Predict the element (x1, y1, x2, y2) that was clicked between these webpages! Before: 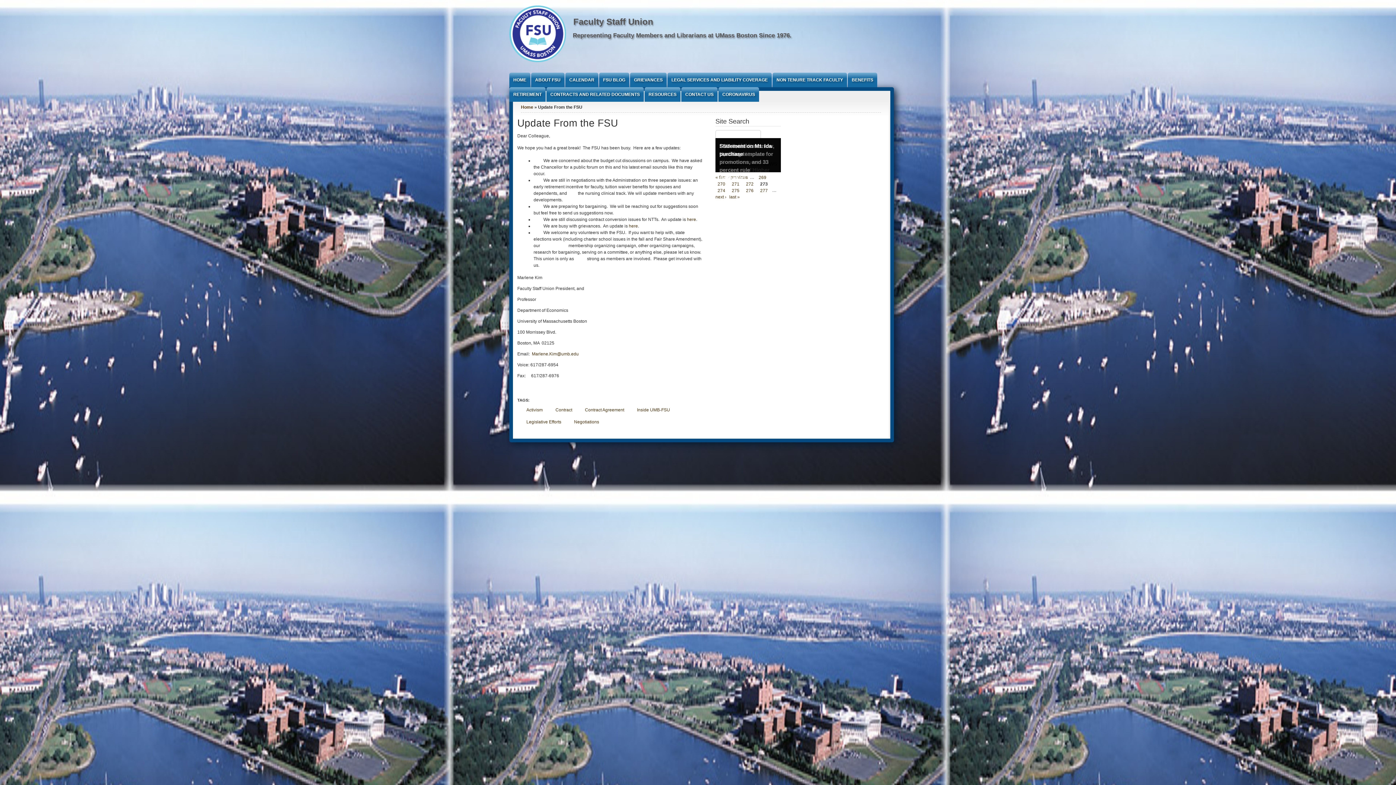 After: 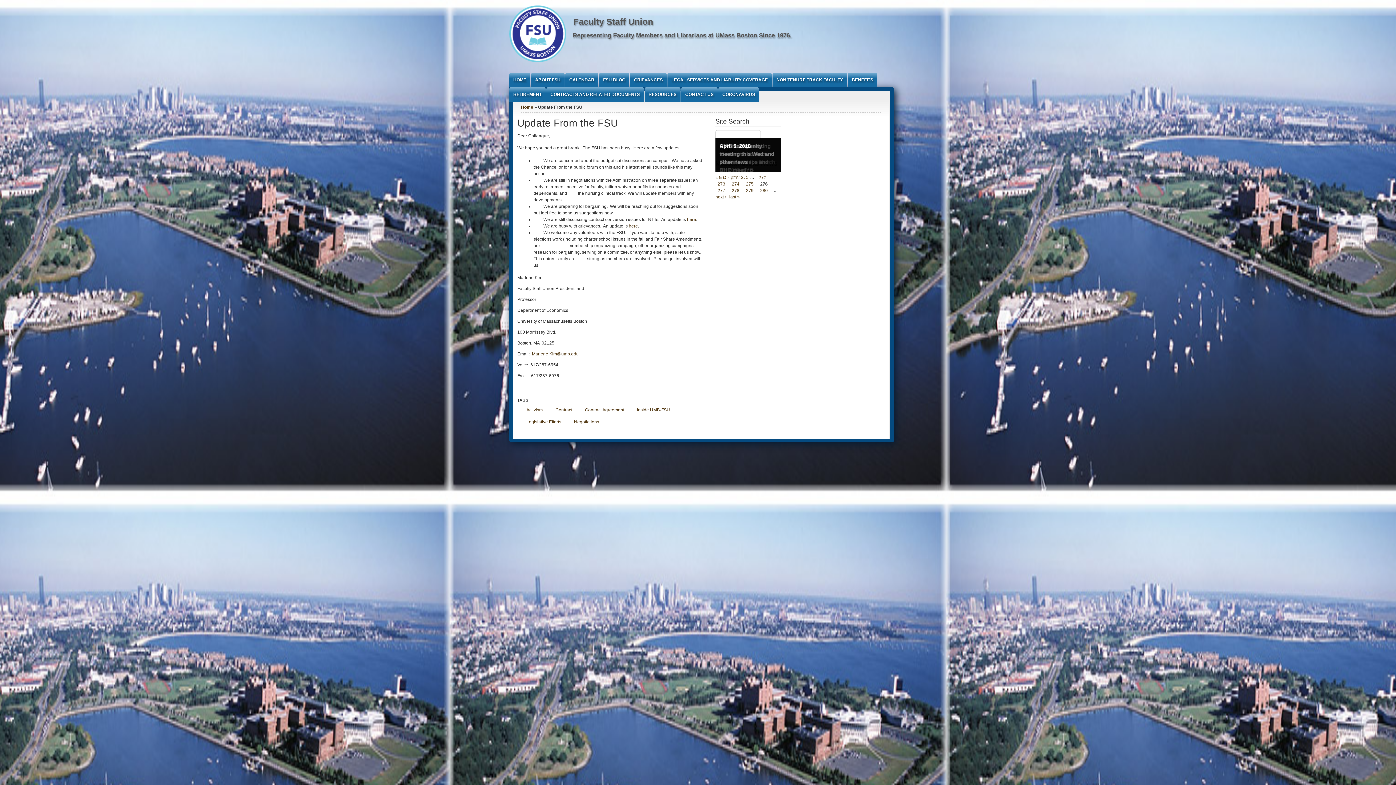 Action: bbox: (744, 187, 756, 193) label: 276